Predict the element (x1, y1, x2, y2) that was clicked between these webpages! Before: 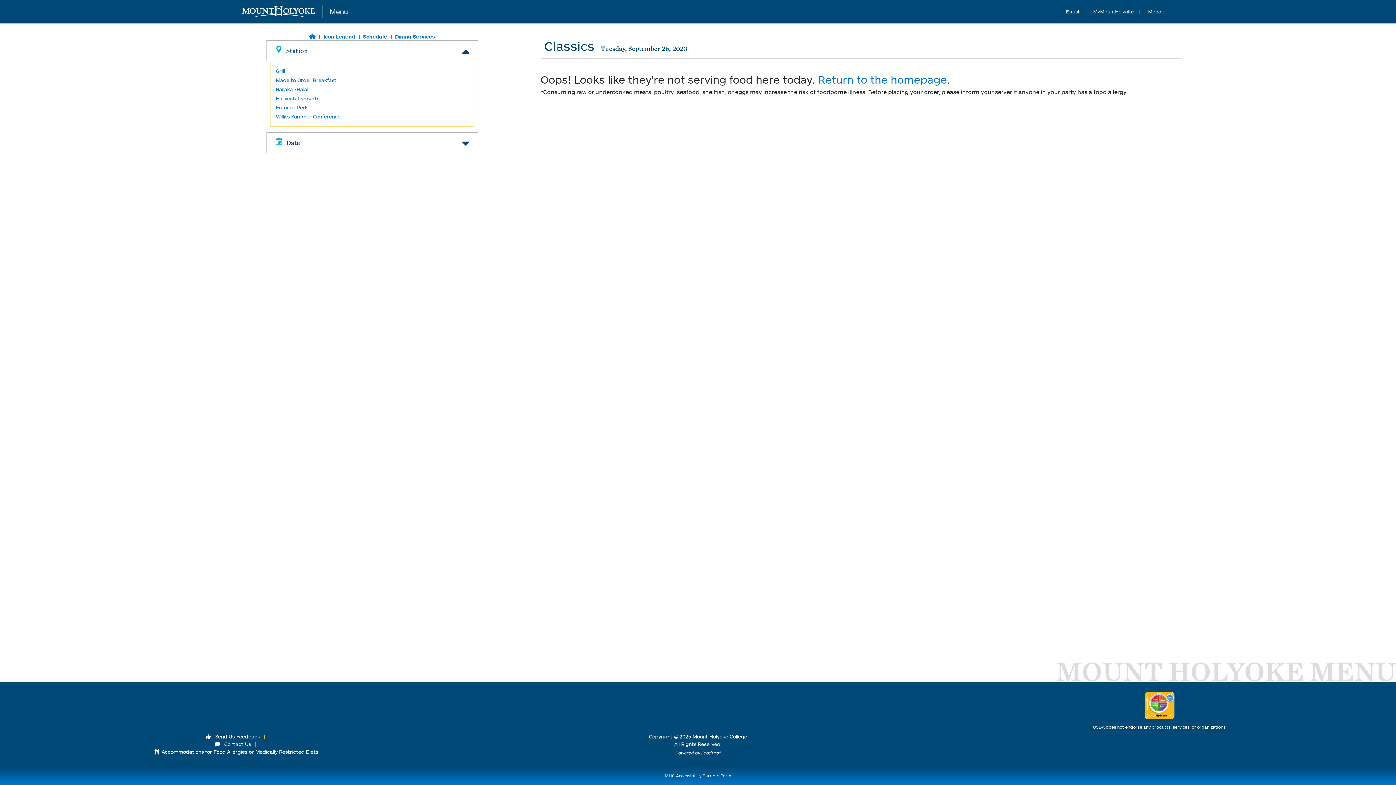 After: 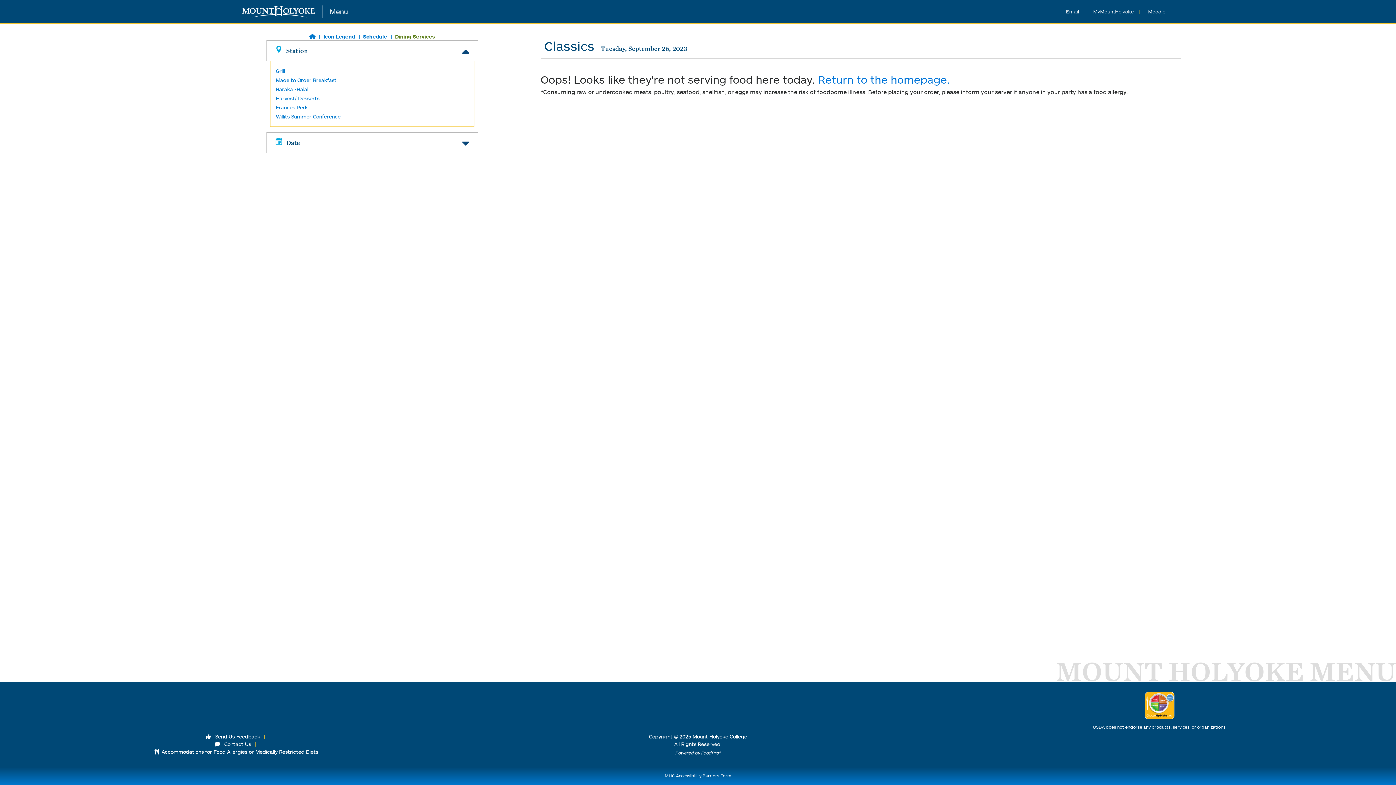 Action: bbox: (395, 33, 435, 39) label: Dining Services